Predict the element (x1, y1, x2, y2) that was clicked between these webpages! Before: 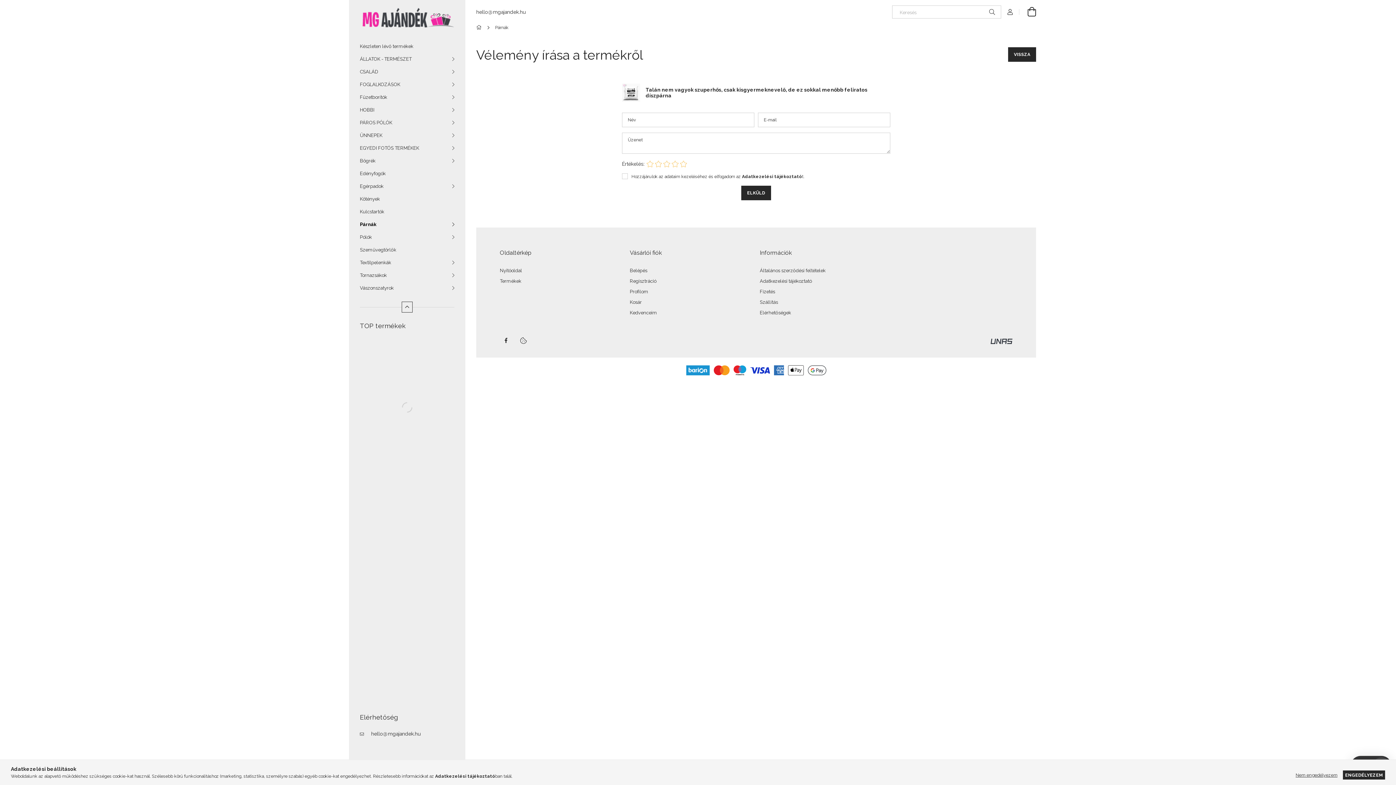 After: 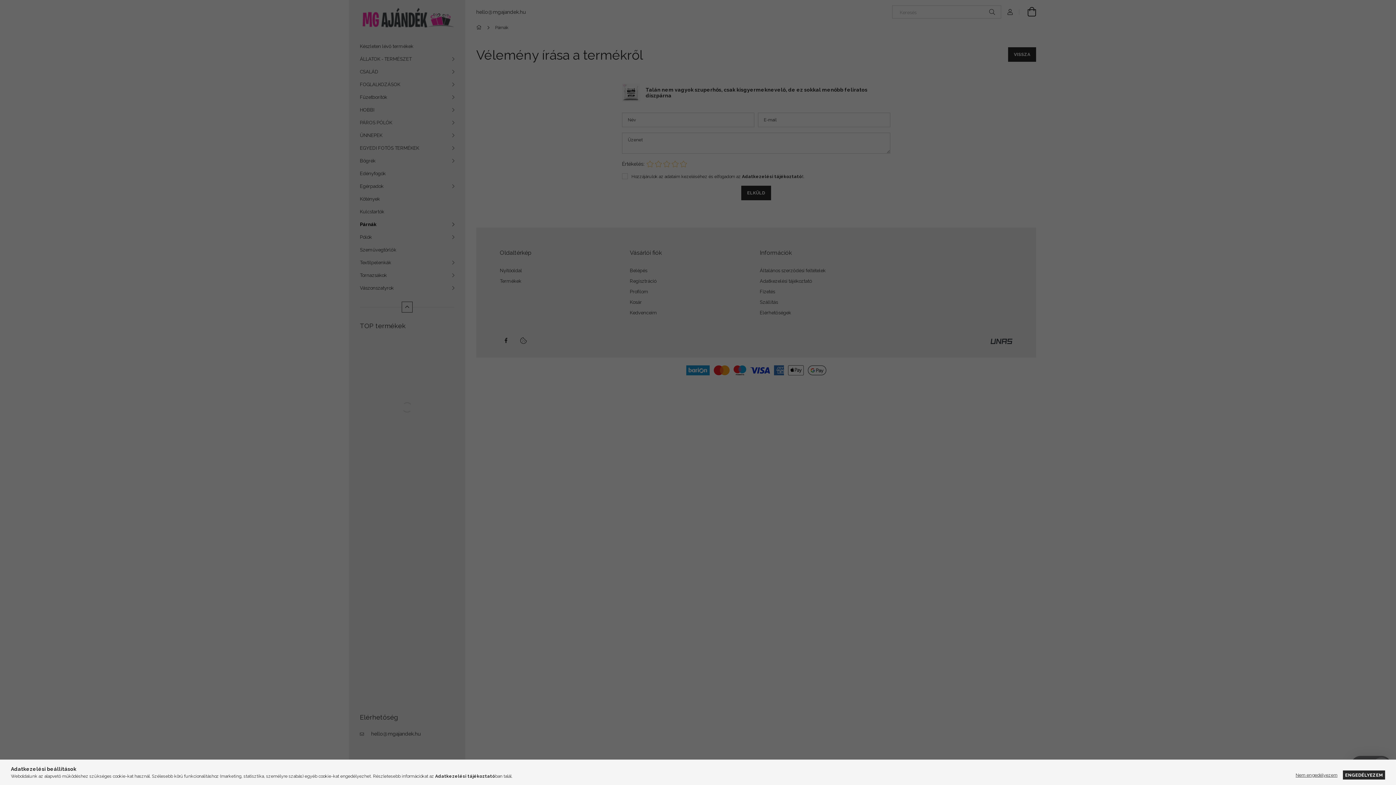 Action: bbox: (630, 289, 648, 294) label: Profilom